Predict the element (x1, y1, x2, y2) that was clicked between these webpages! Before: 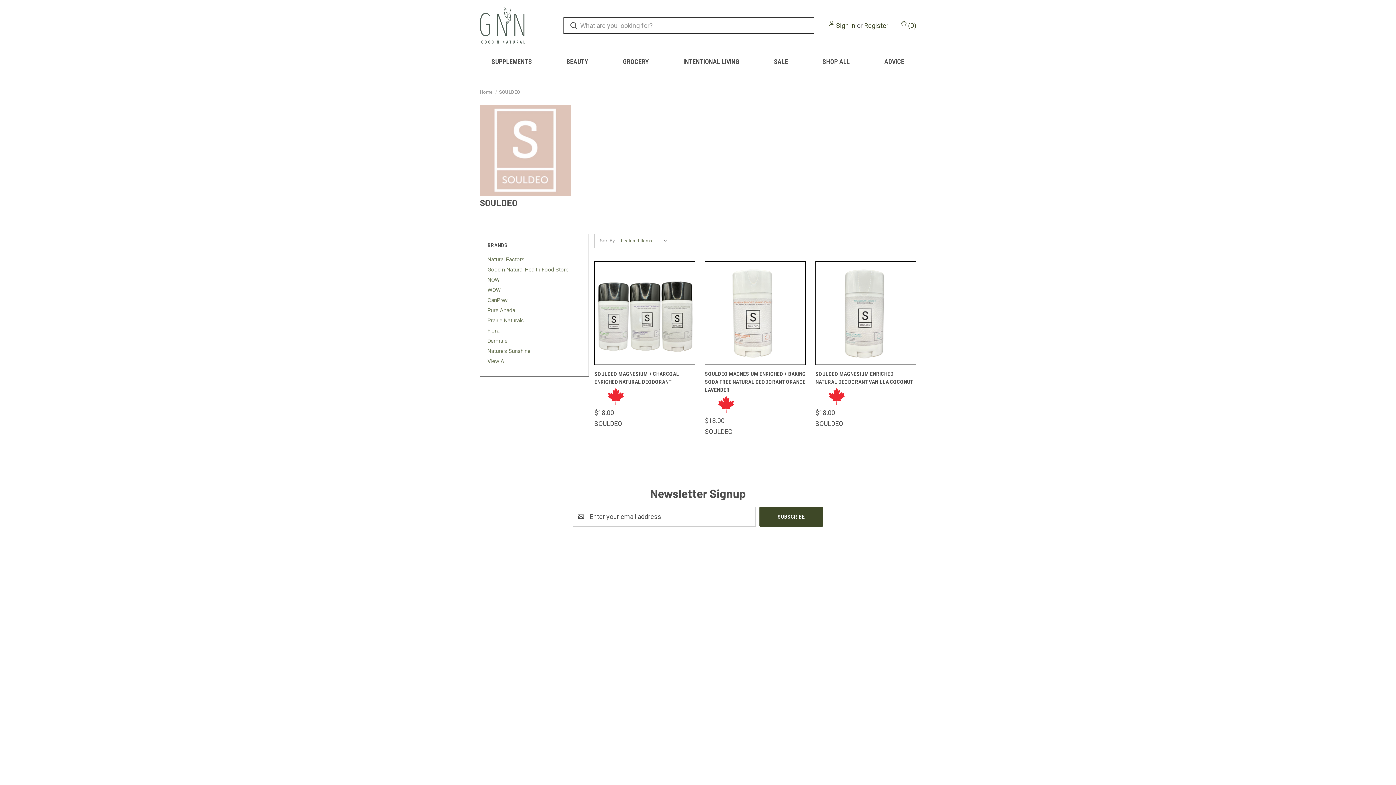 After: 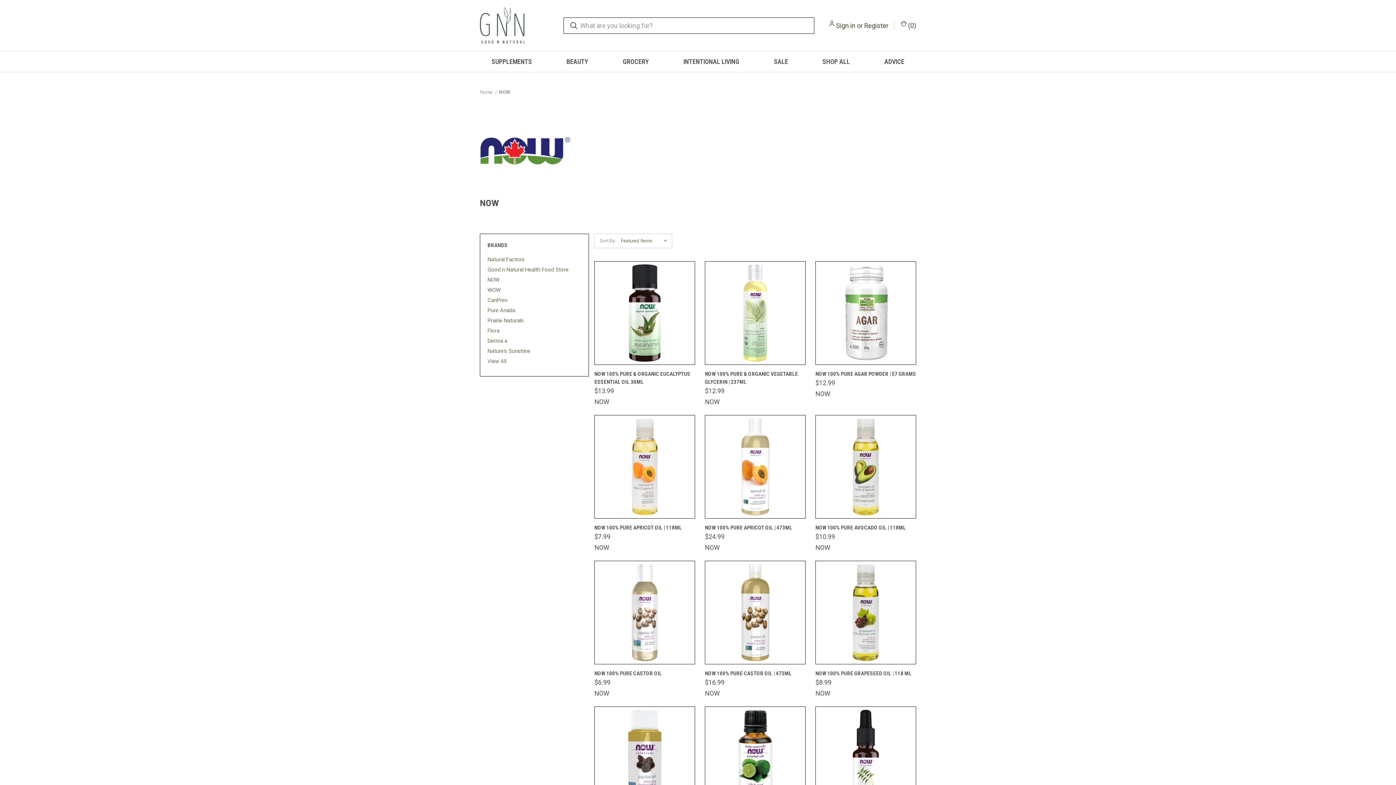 Action: bbox: (778, 619, 793, 627) label: NOW